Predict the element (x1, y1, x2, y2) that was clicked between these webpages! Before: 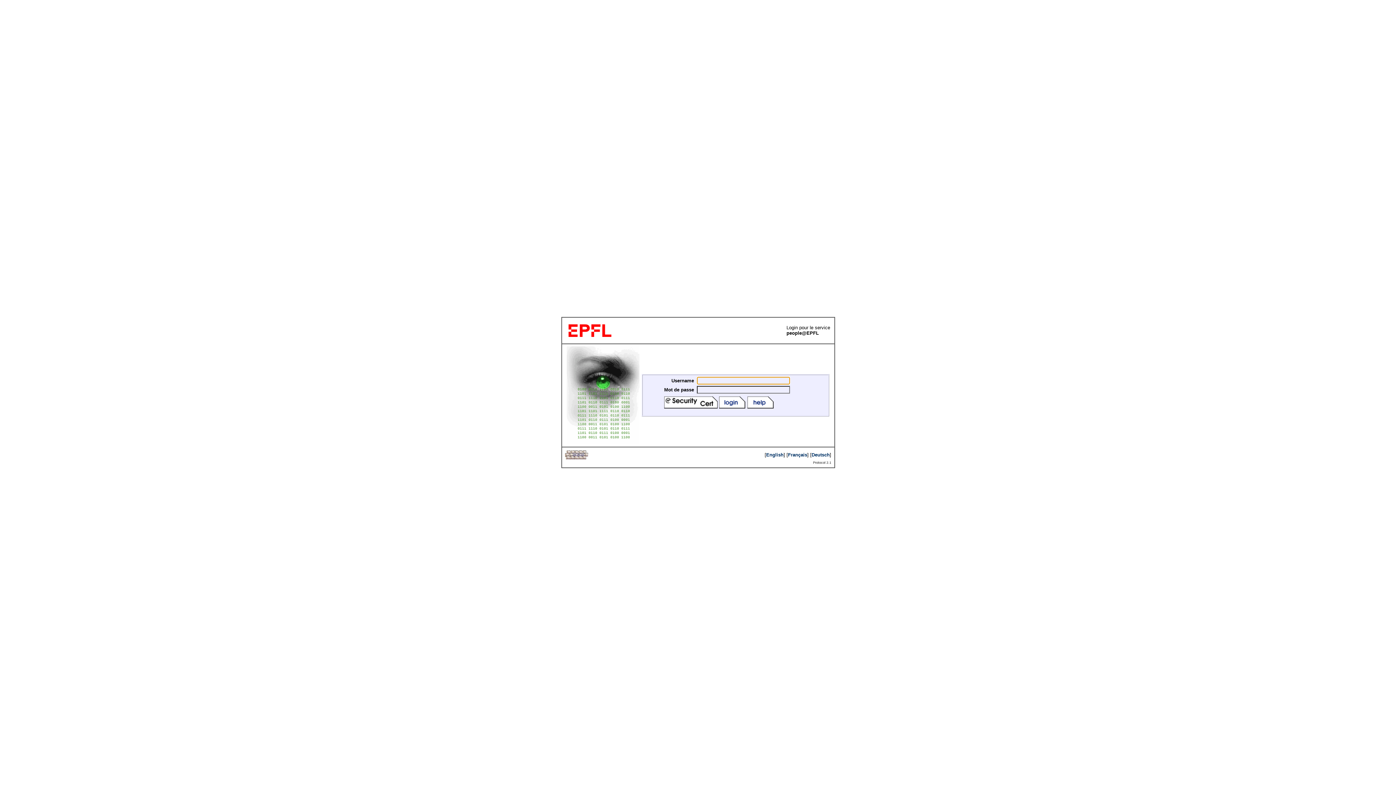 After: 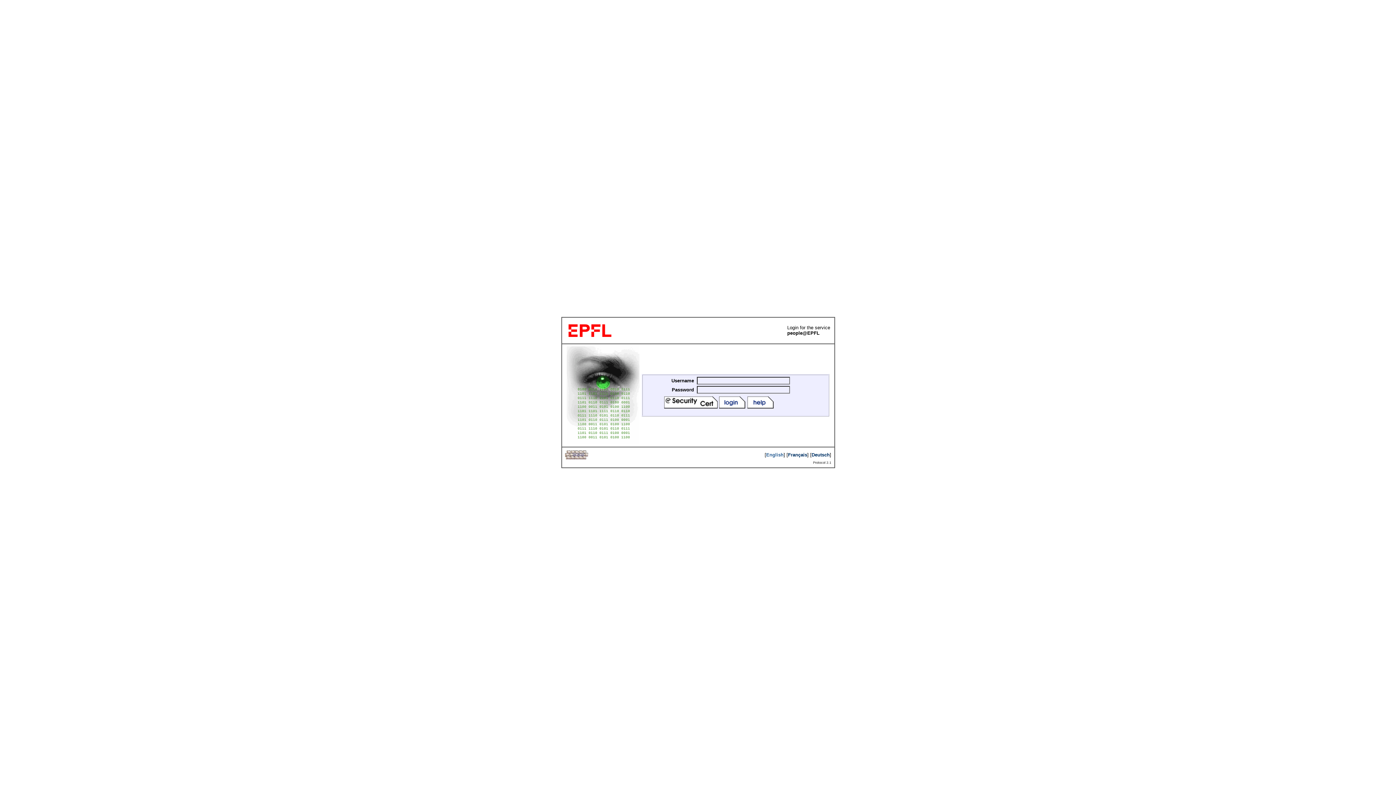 Action: bbox: (766, 452, 783, 457) label: English